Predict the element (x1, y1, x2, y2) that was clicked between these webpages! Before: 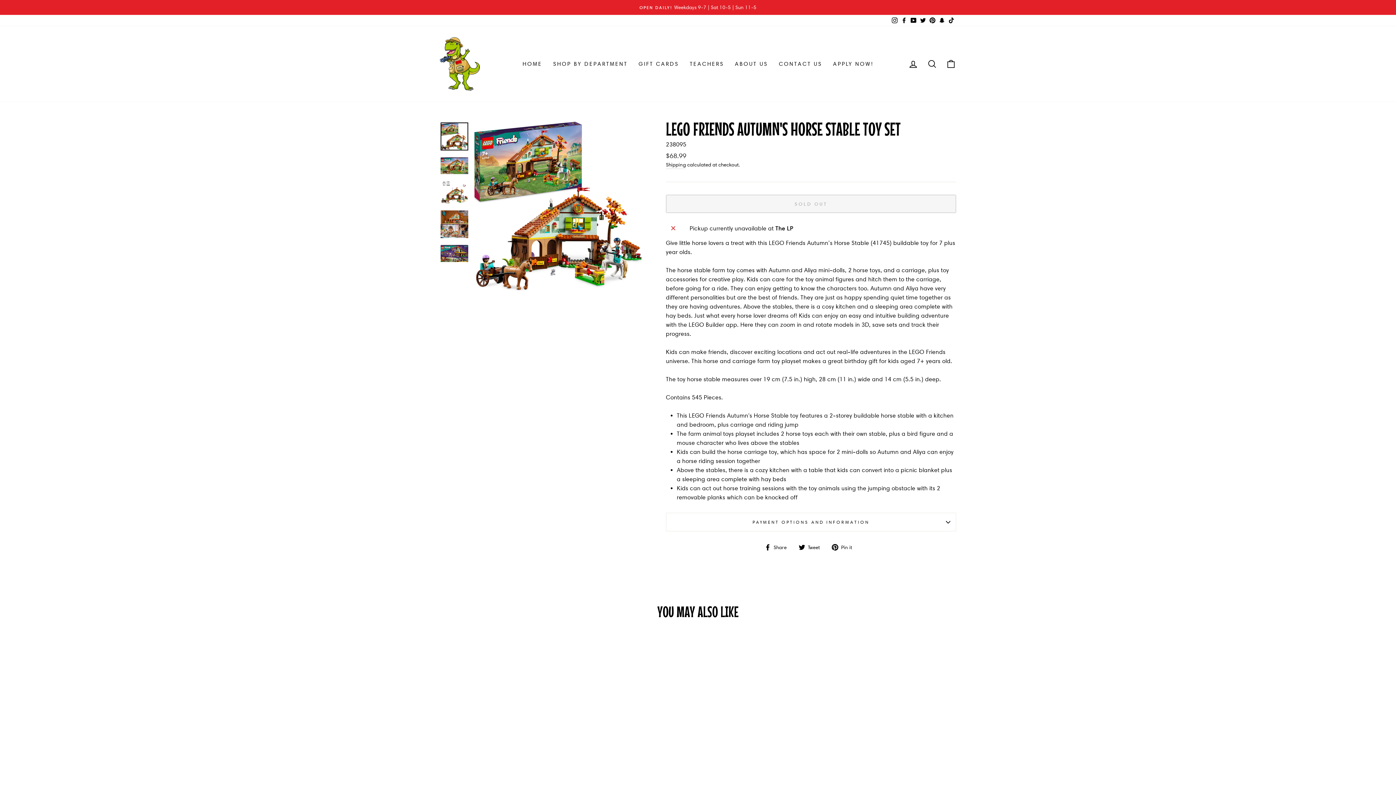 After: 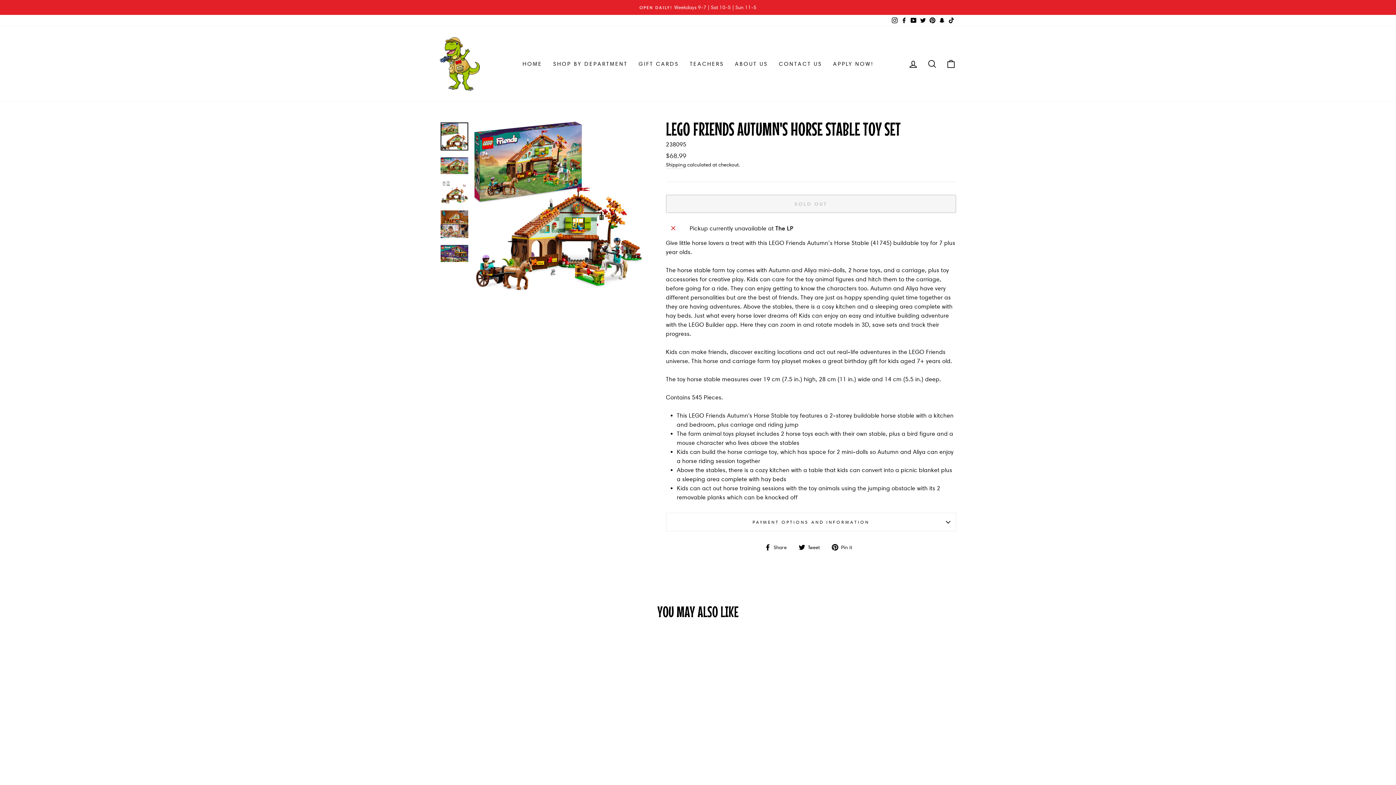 Action: label: Pinterest bbox: (928, 14, 937, 26)